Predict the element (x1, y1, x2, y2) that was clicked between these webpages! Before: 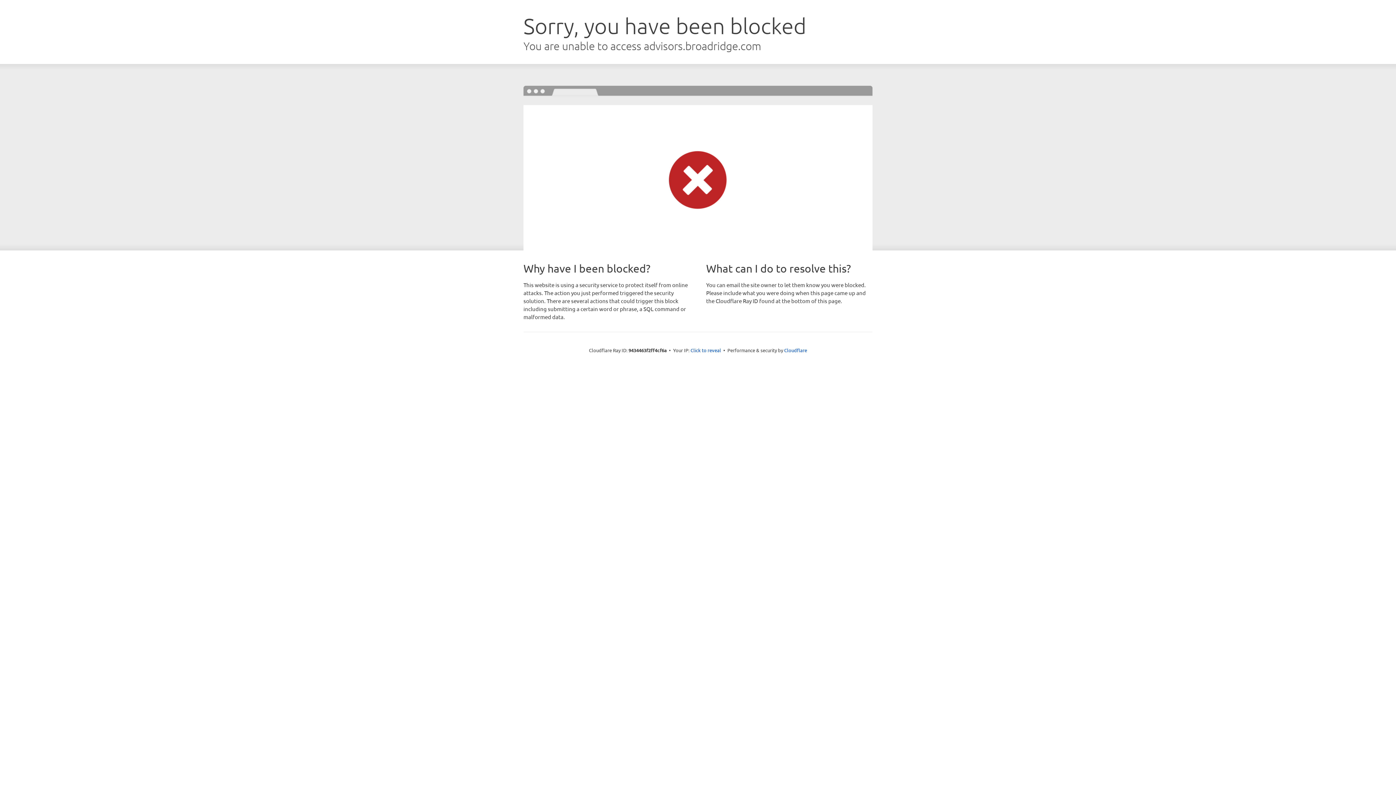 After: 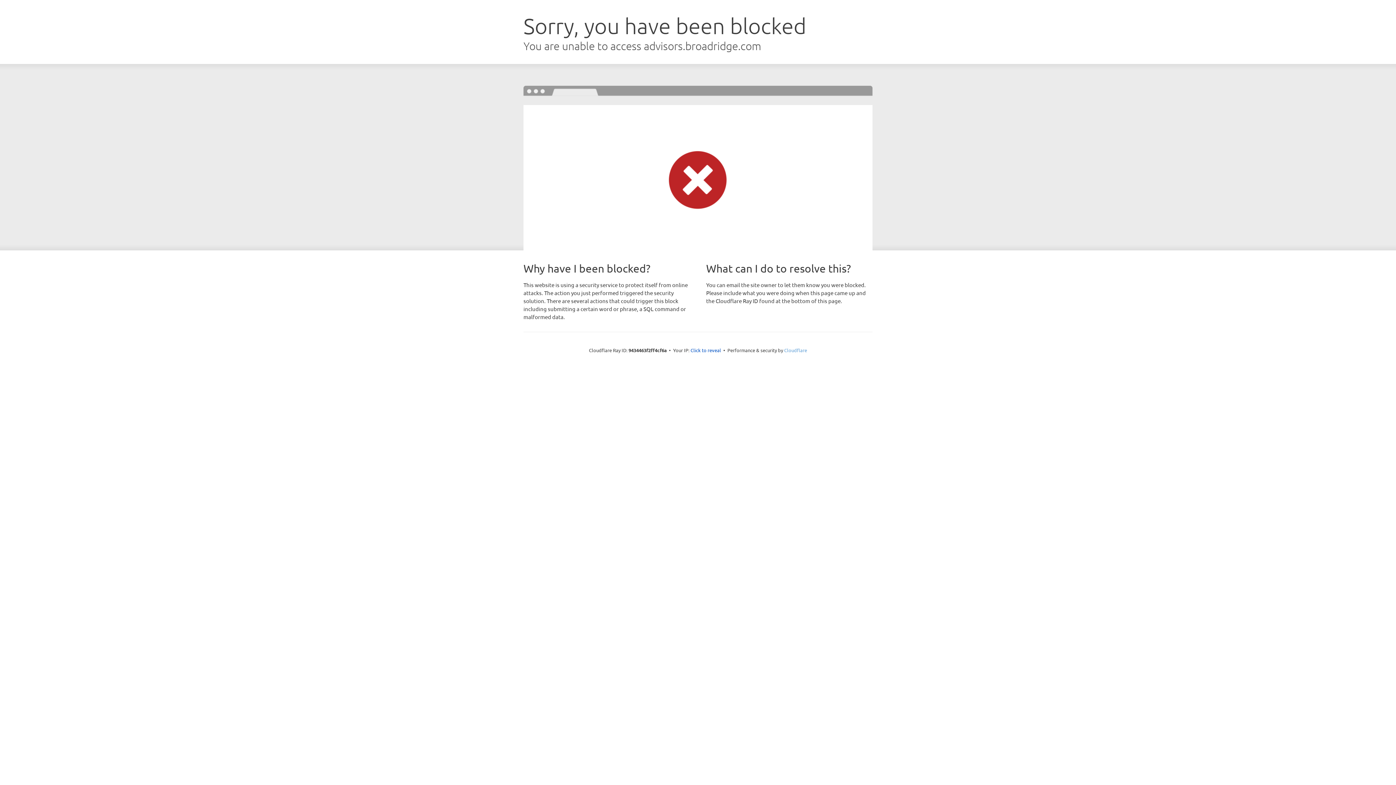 Action: bbox: (784, 347, 807, 353) label: Cloudflare